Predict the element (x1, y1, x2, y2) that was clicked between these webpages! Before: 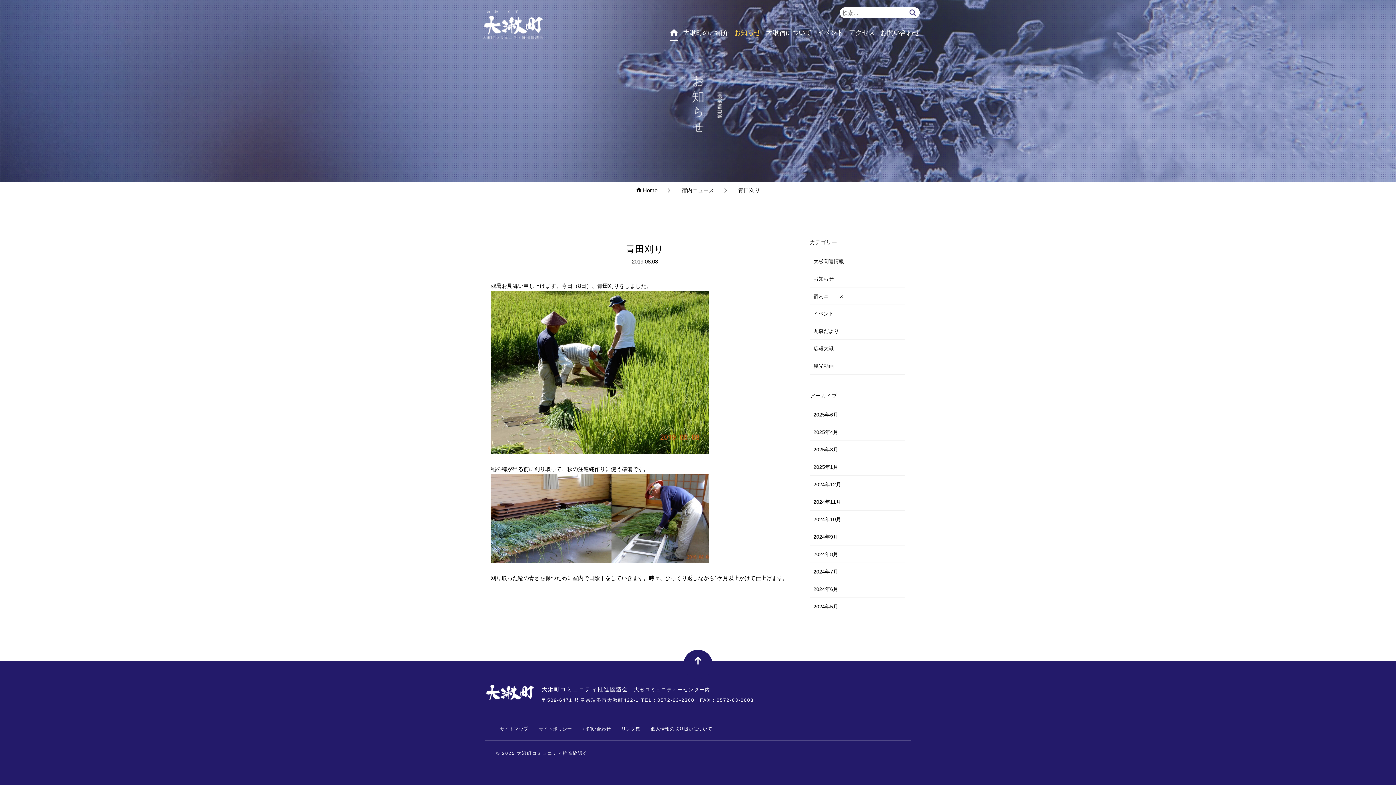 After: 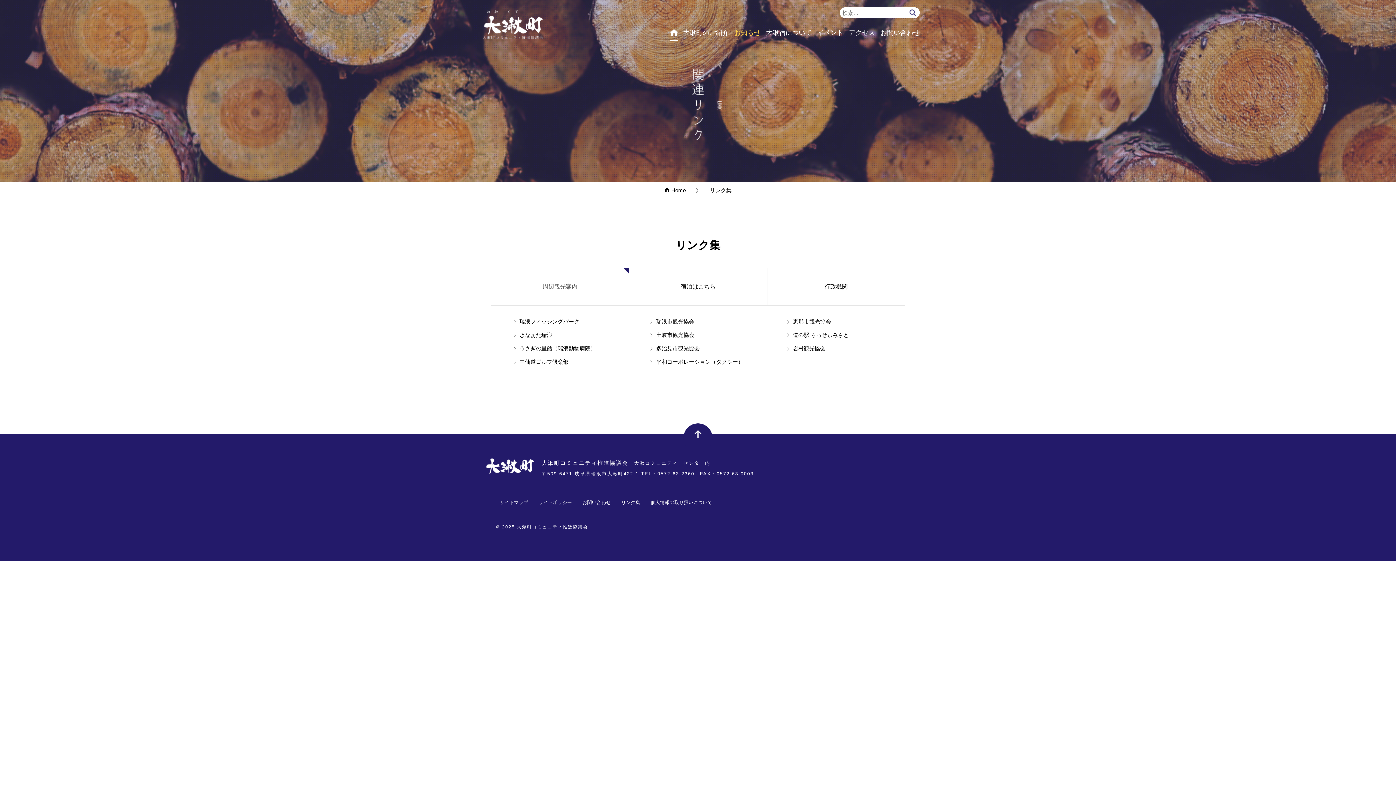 Action: bbox: (621, 726, 640, 732) label: リンク集